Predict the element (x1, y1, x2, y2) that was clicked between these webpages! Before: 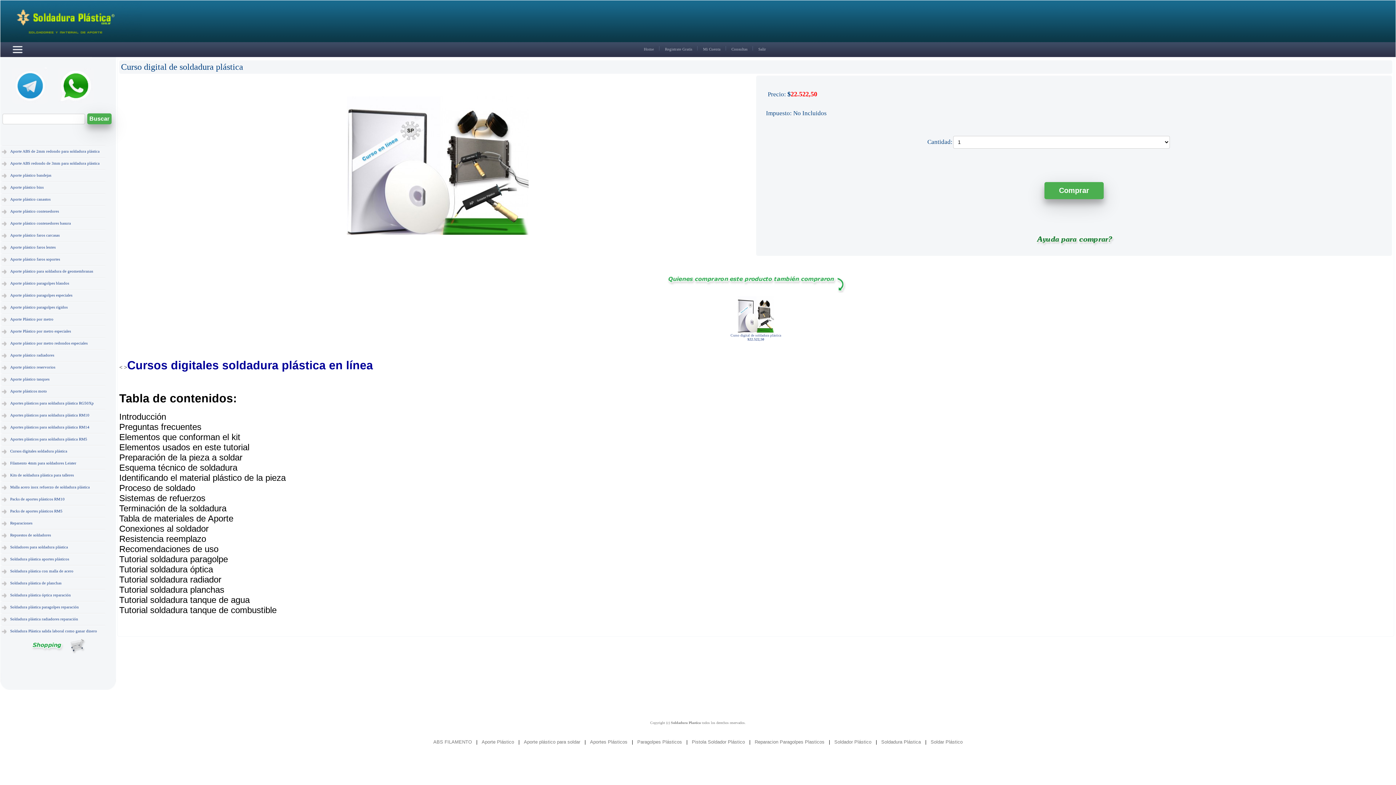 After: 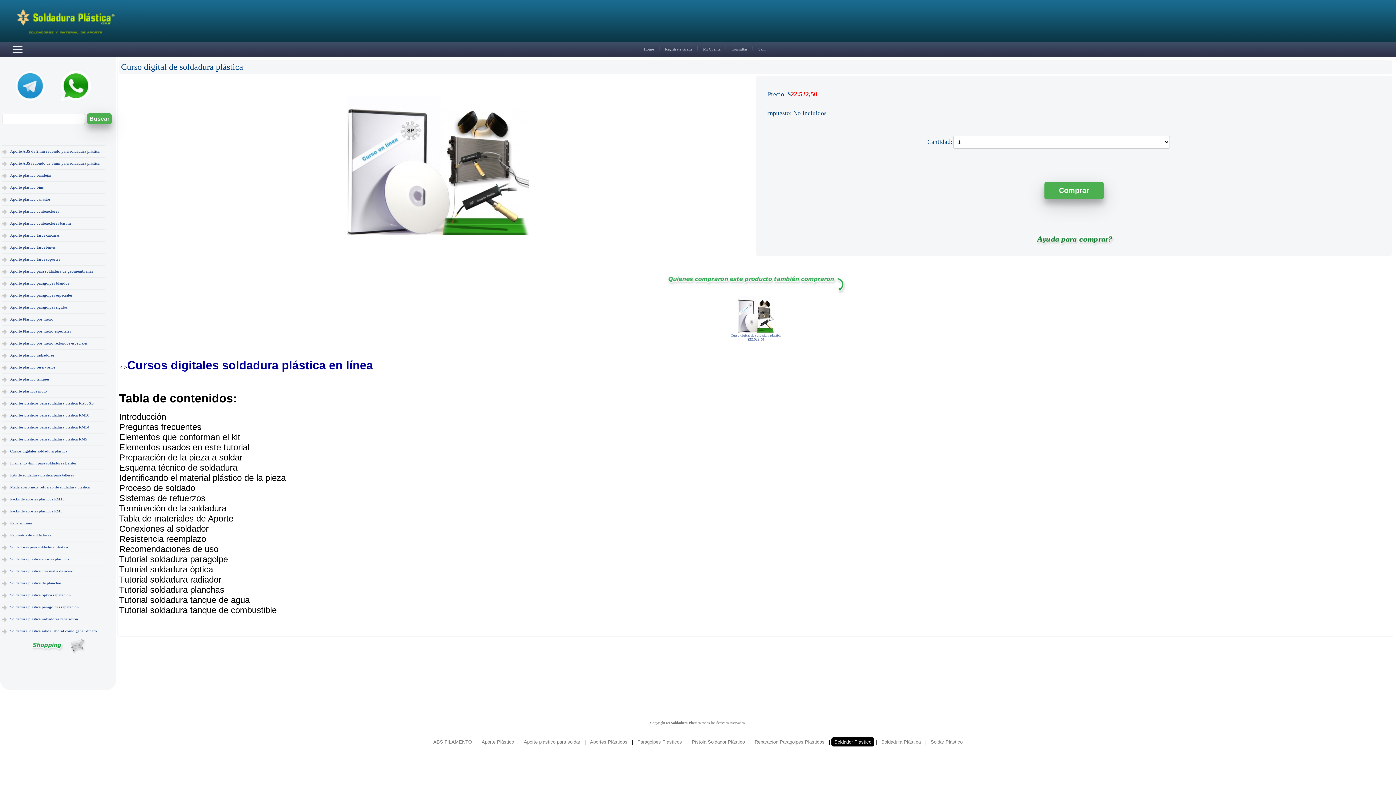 Action: label: Soldador Plástico bbox: (831, 737, 874, 746)